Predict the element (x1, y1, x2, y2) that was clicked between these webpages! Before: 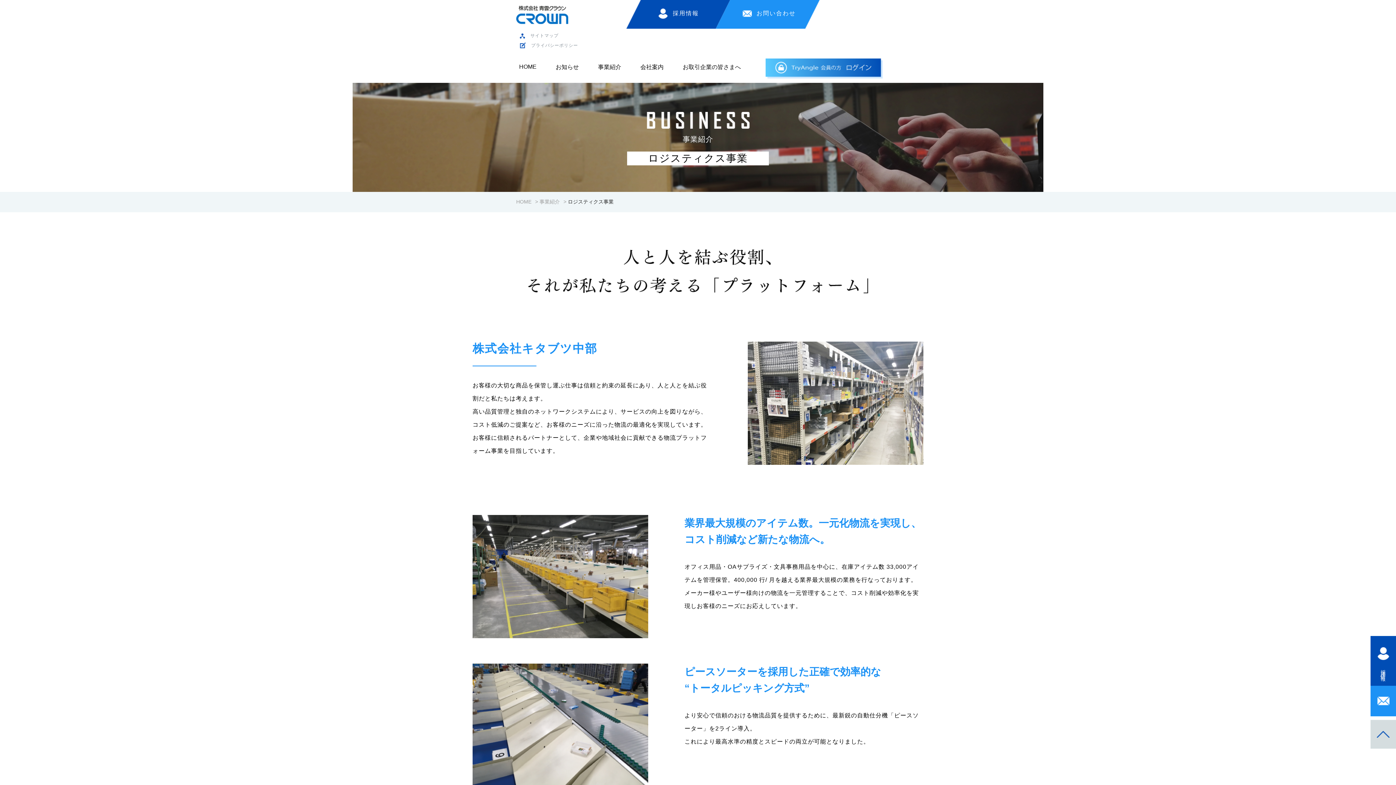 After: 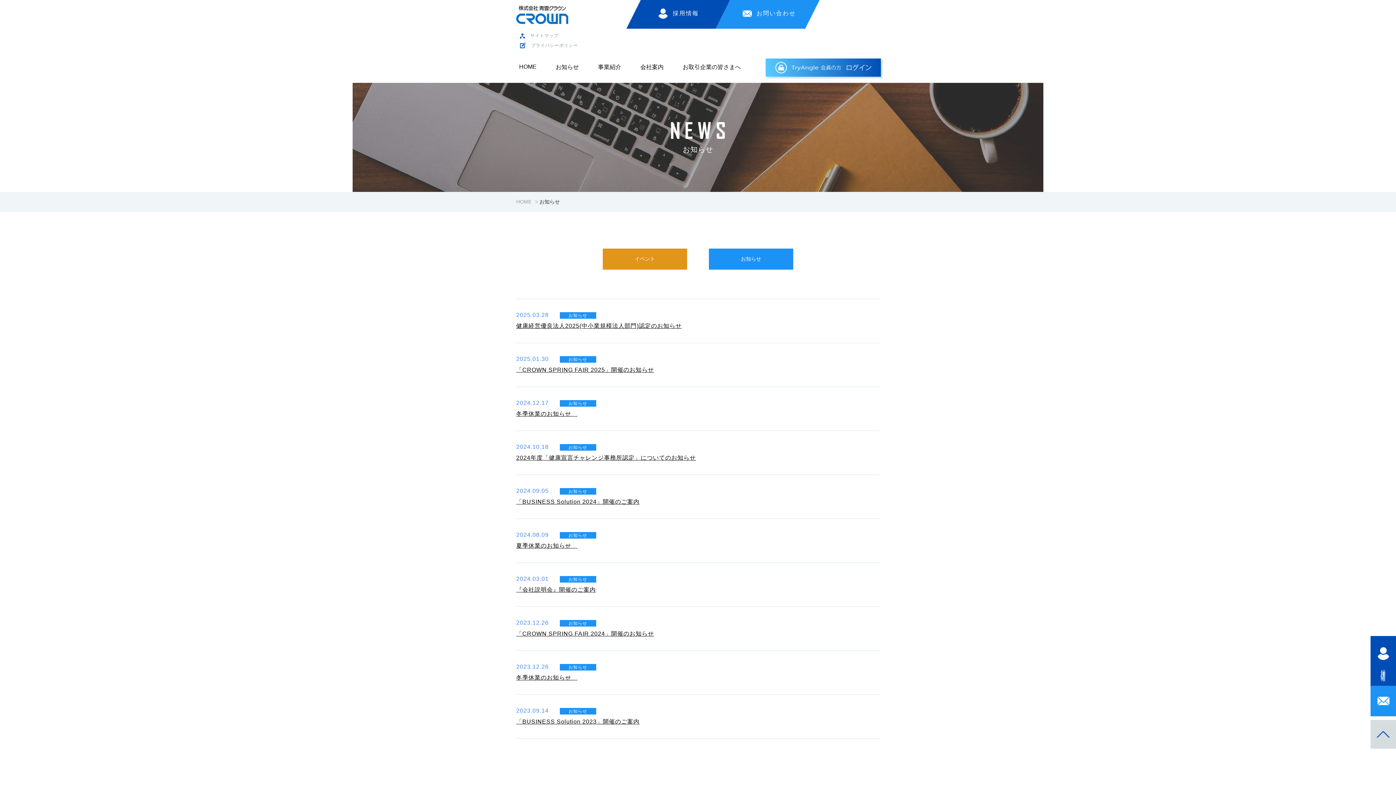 Action: label: お知らせ bbox: (548, 52, 586, 82)